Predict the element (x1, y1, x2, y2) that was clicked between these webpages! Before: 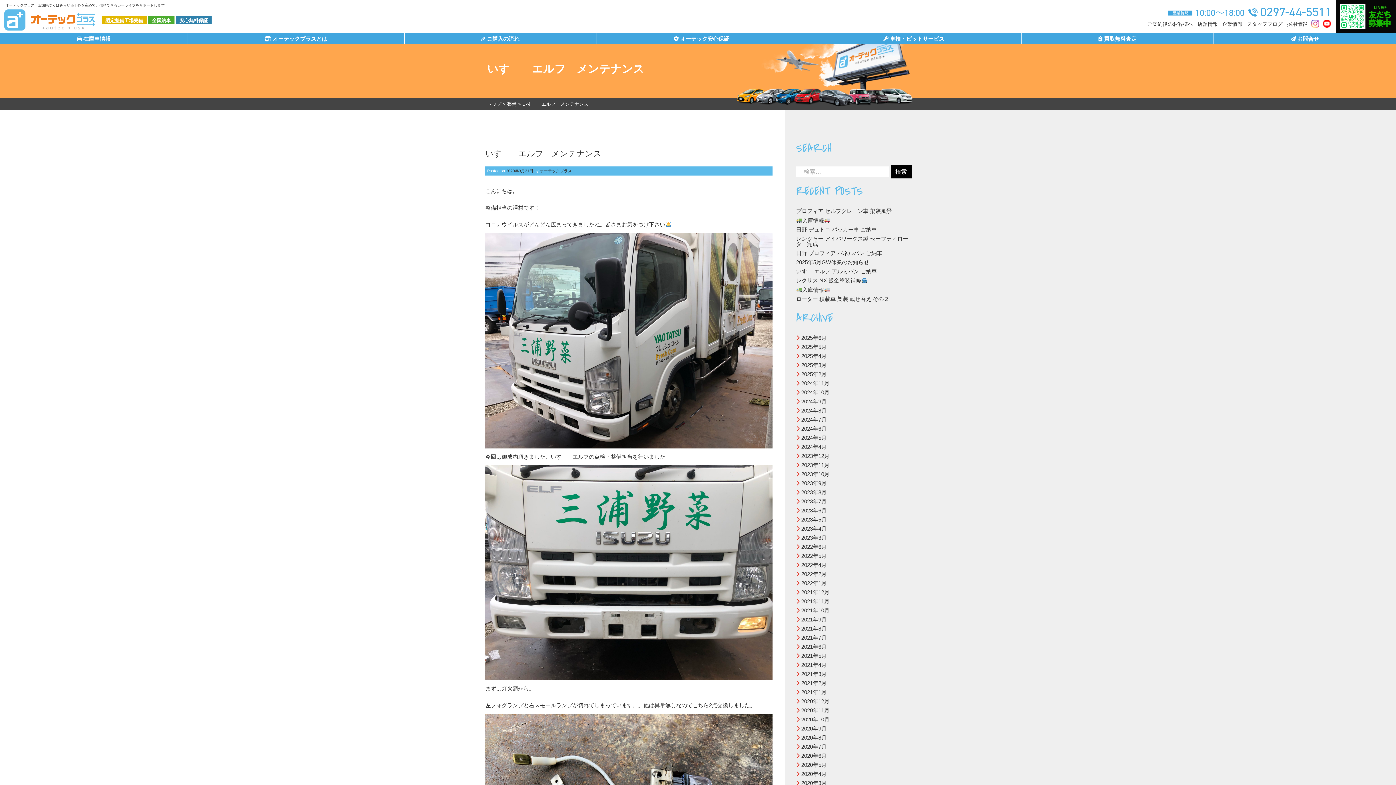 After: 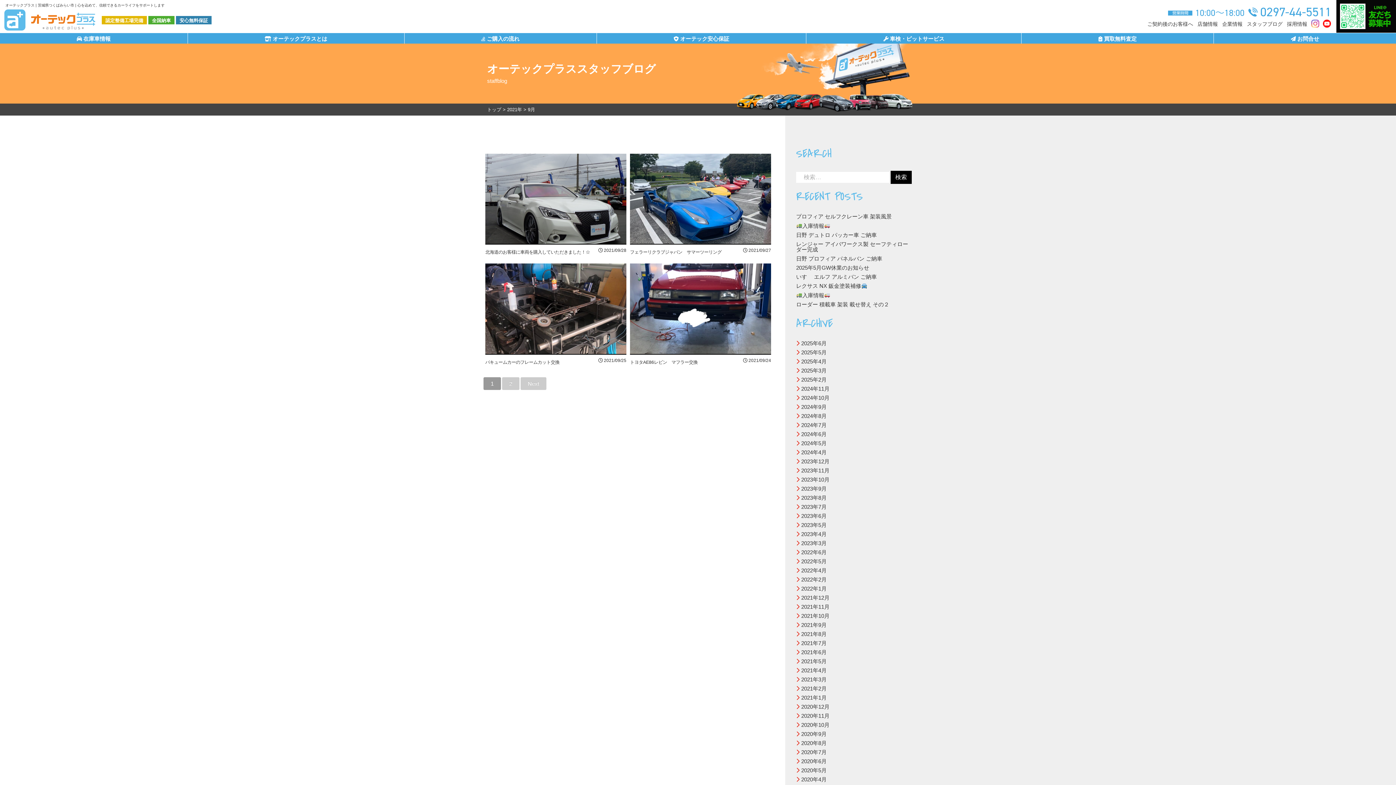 Action: label: 2021年9月 bbox: (796, 616, 826, 622)